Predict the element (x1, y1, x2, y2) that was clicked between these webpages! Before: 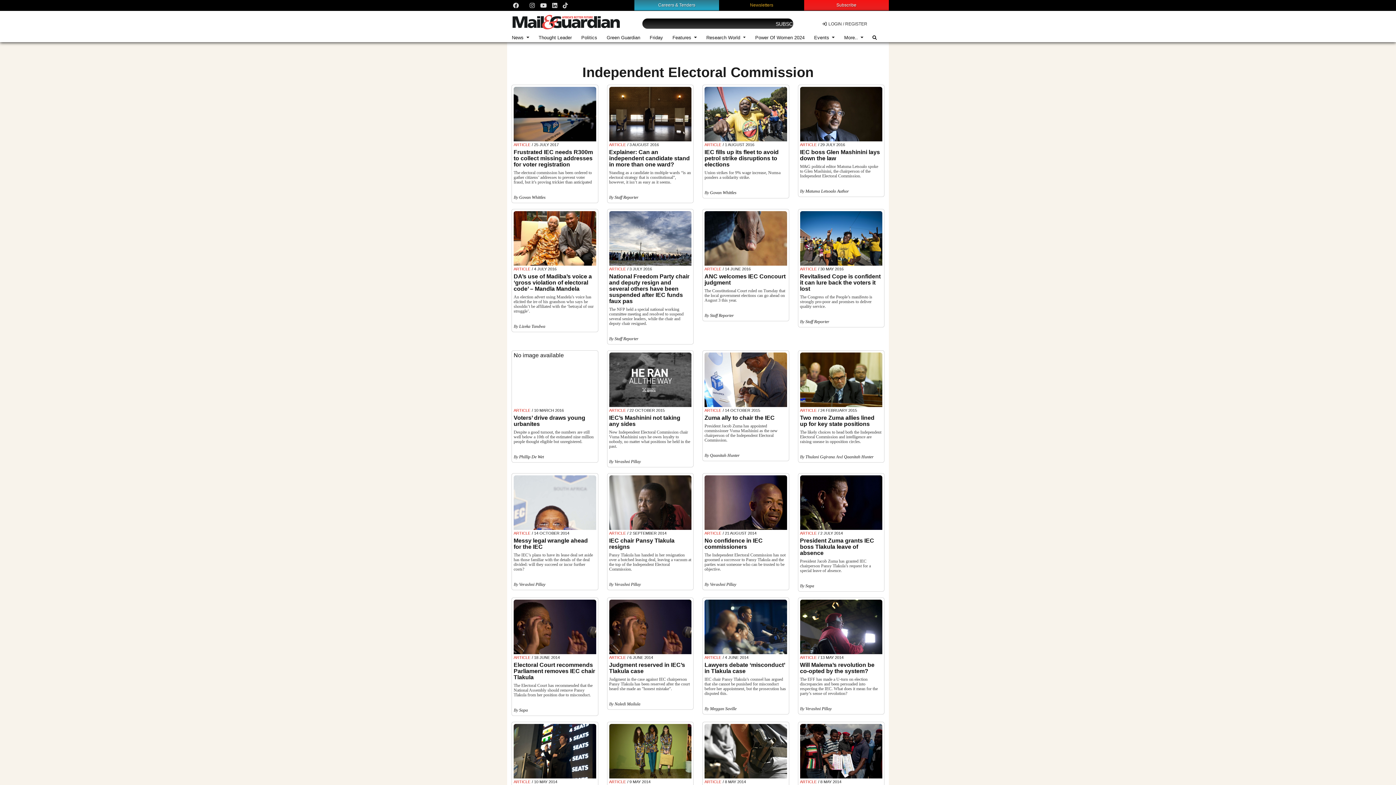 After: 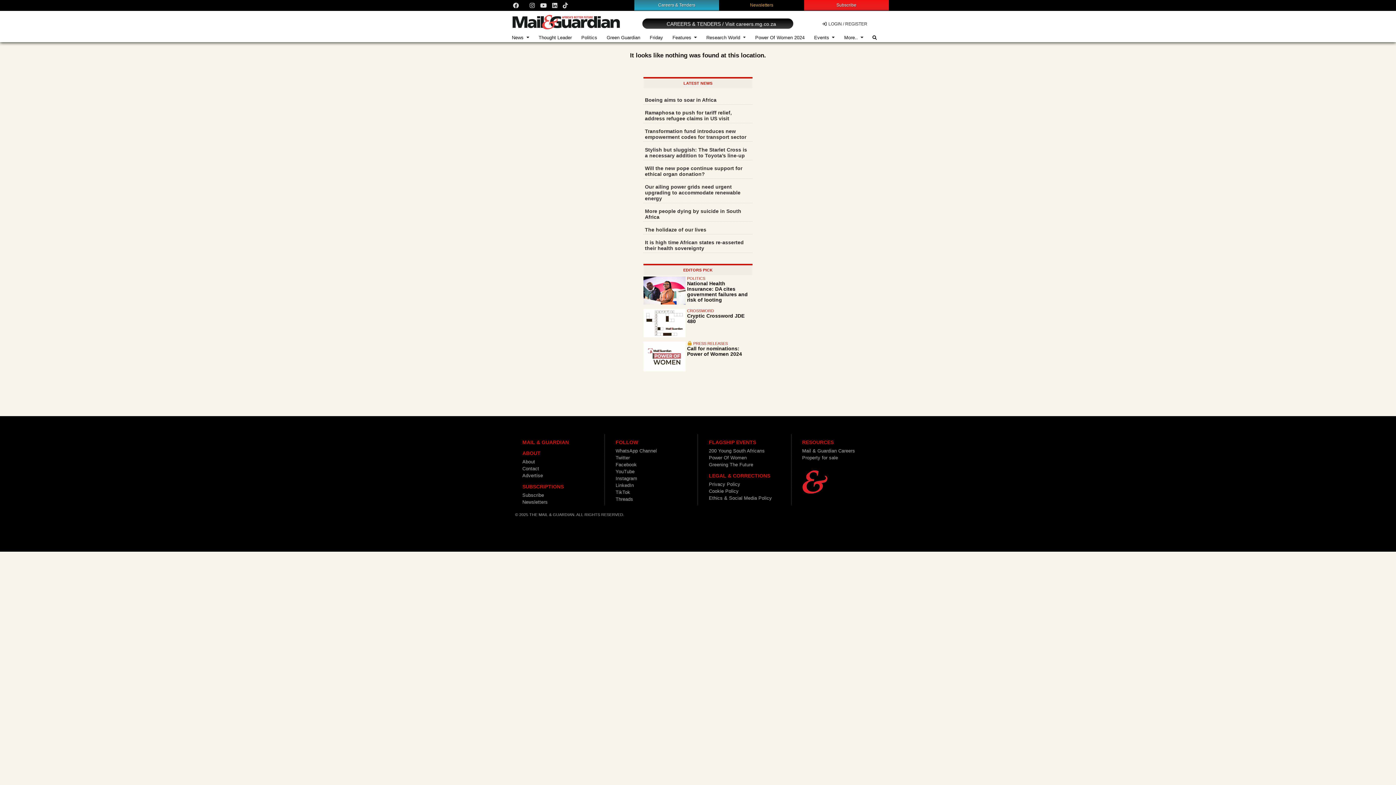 Action: label: Staff Reporter bbox: (614, 336, 638, 341)